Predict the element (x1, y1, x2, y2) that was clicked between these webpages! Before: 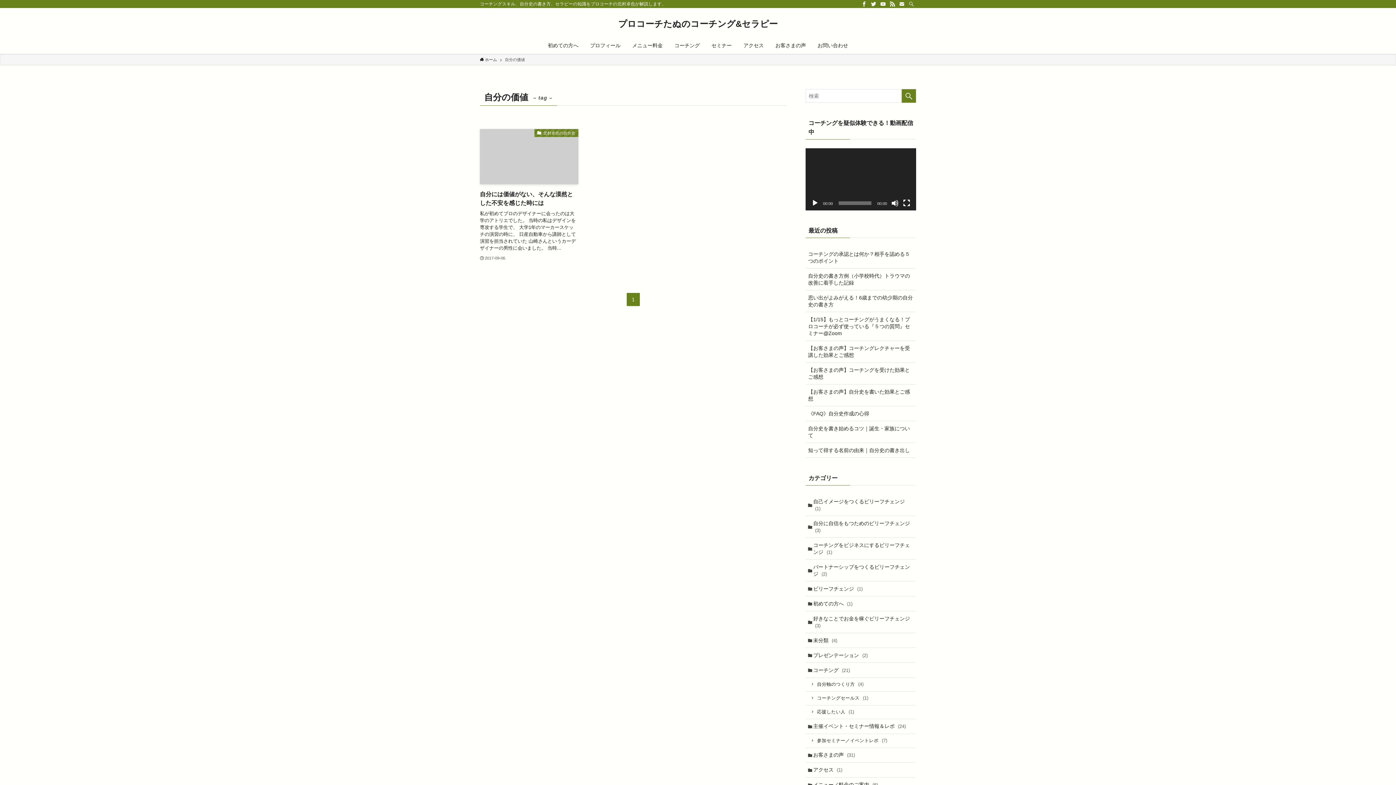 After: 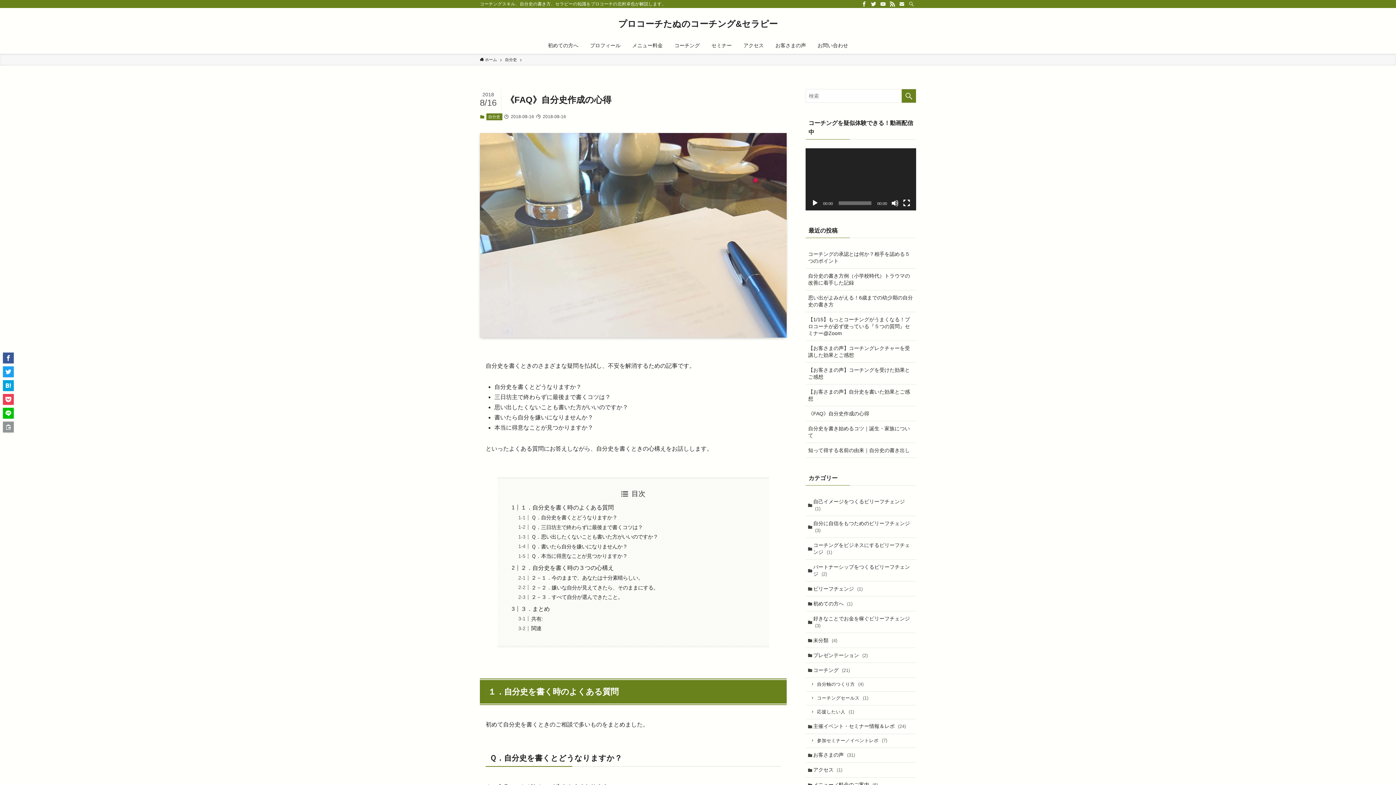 Action: label: 《FAQ》自分史作成の心得 bbox: (805, 406, 916, 421)